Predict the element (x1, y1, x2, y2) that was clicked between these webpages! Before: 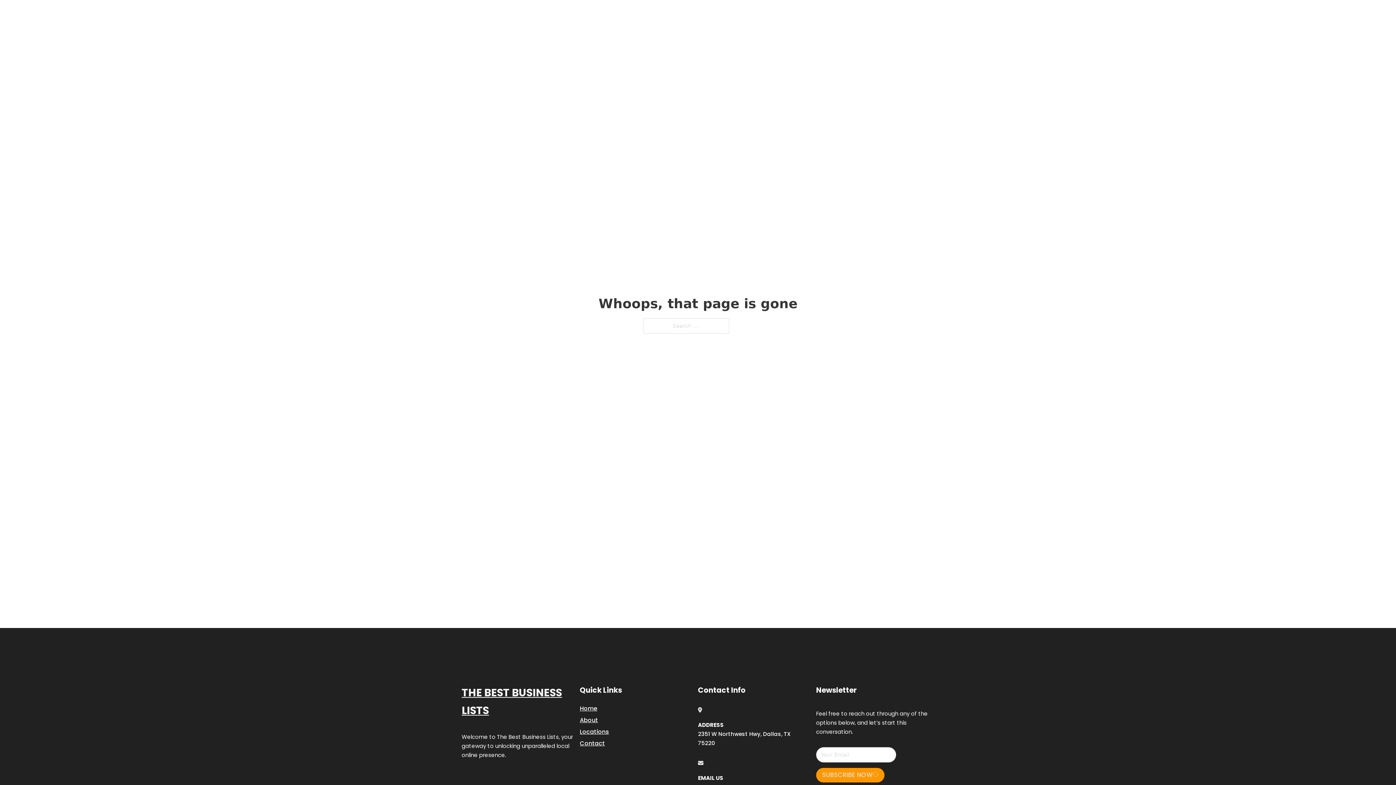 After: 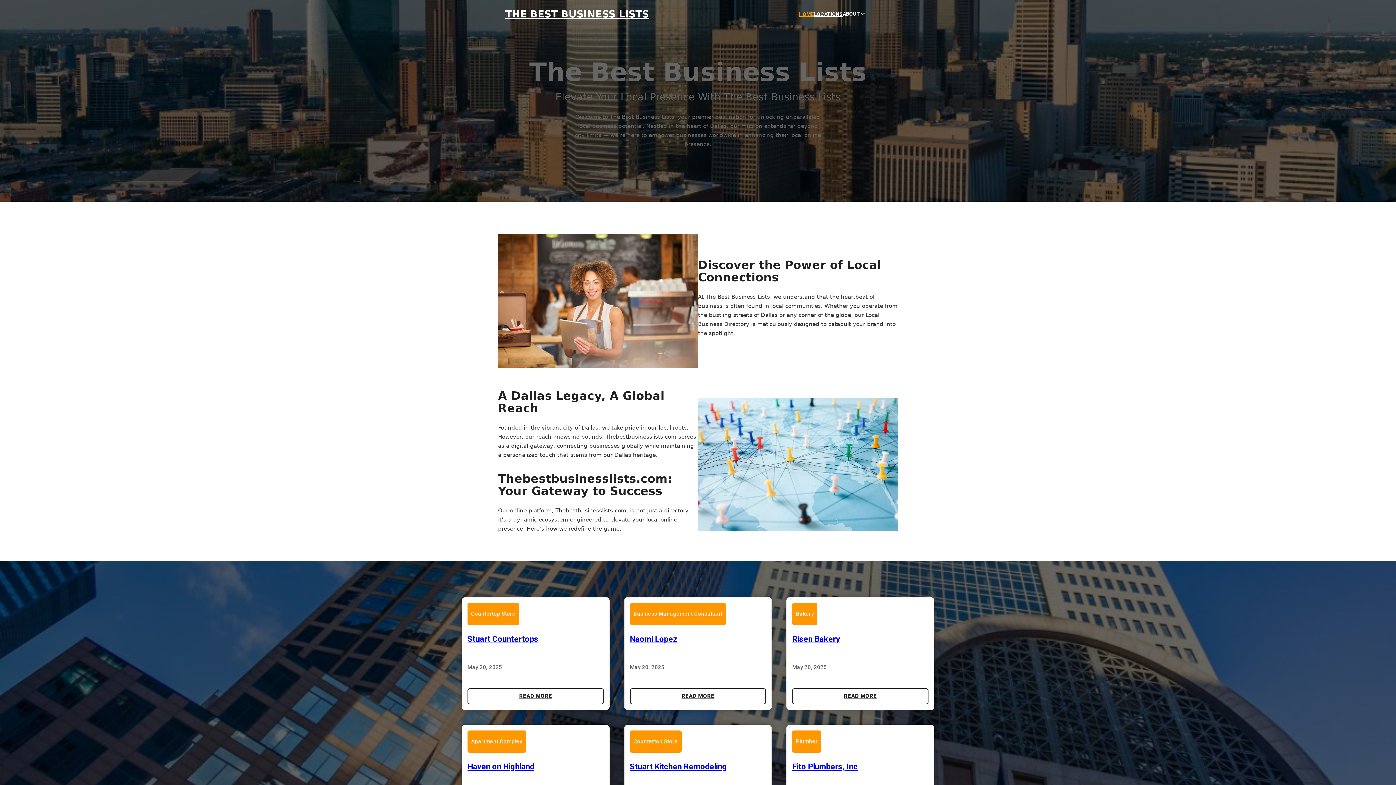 Action: label: Home bbox: (580, 703, 597, 713)